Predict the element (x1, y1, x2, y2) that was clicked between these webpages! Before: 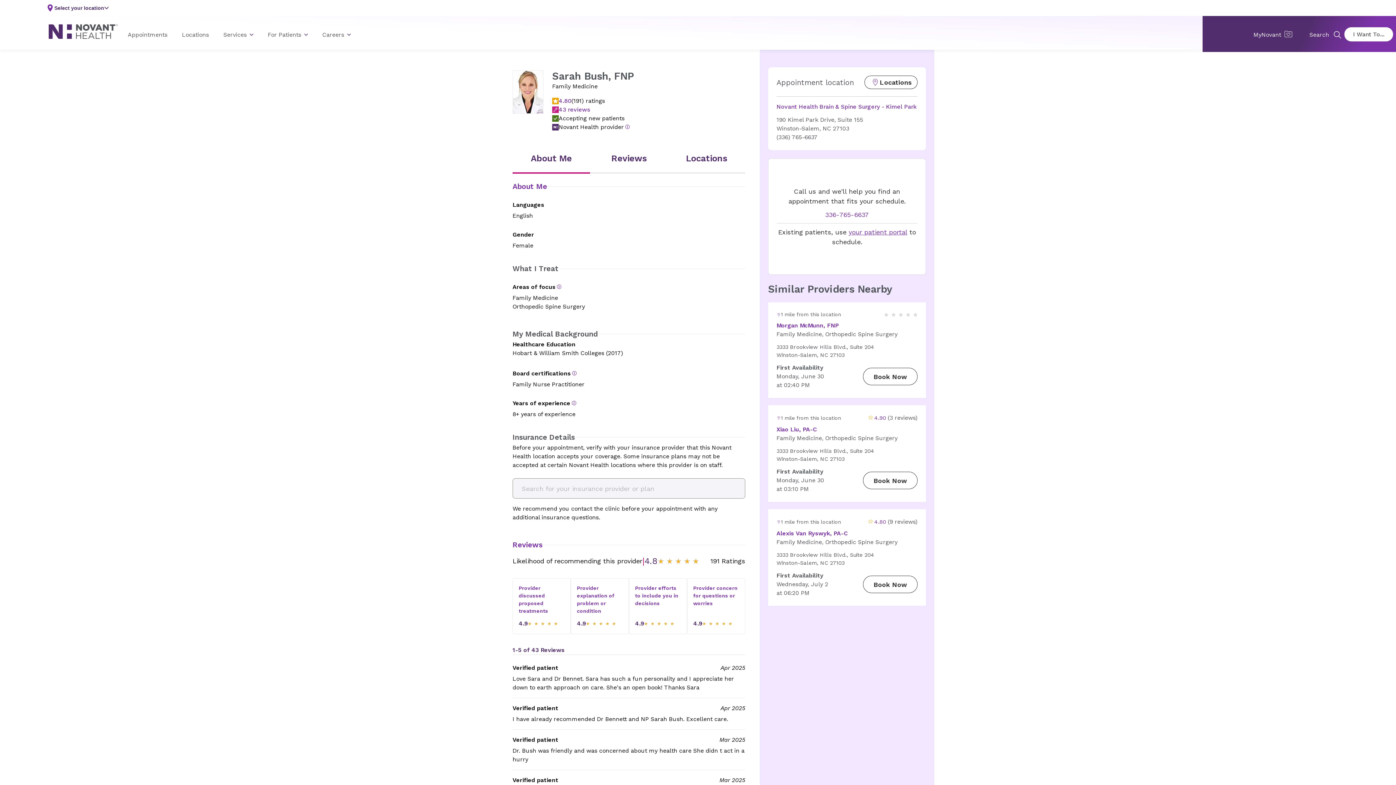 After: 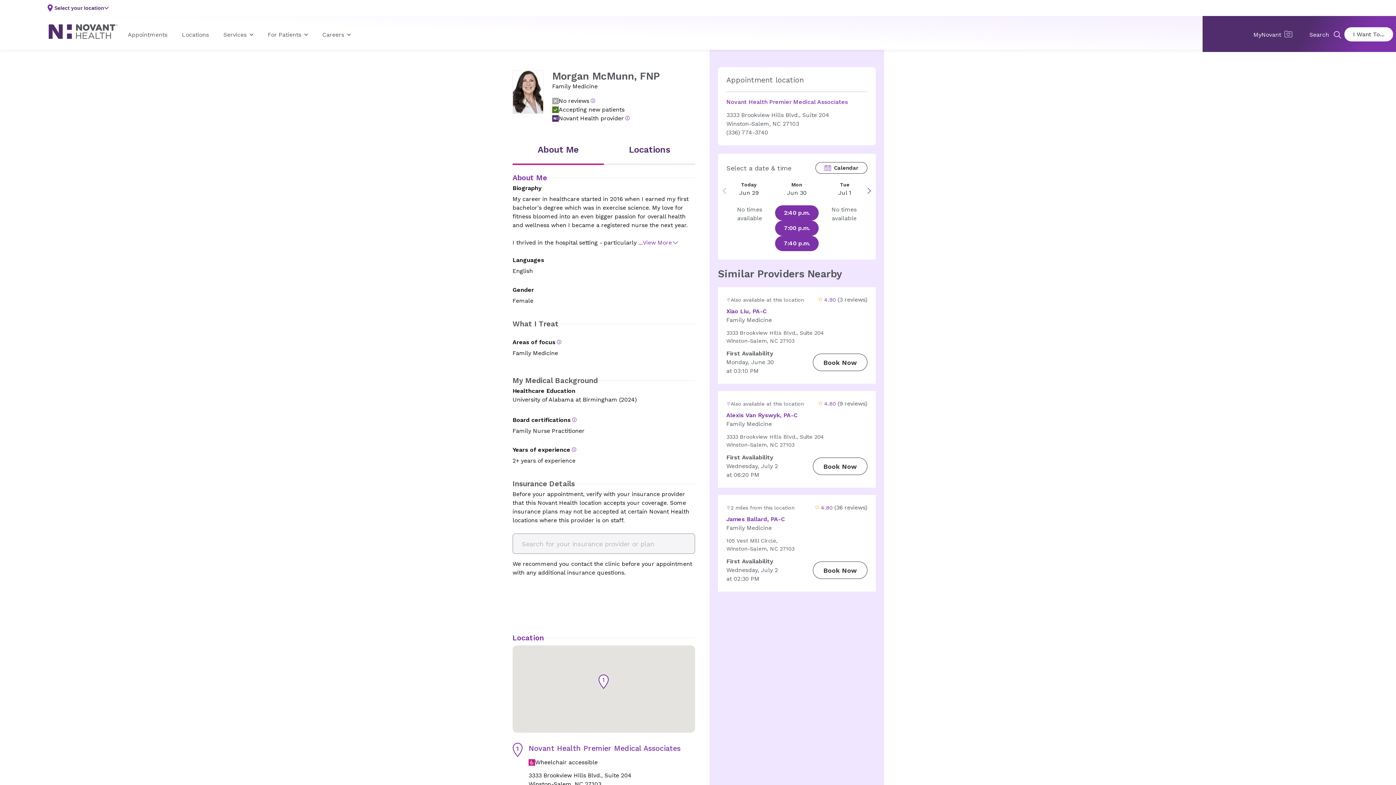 Action: label: Morgan McMunn, FNP bbox: (776, 322, 838, 329)